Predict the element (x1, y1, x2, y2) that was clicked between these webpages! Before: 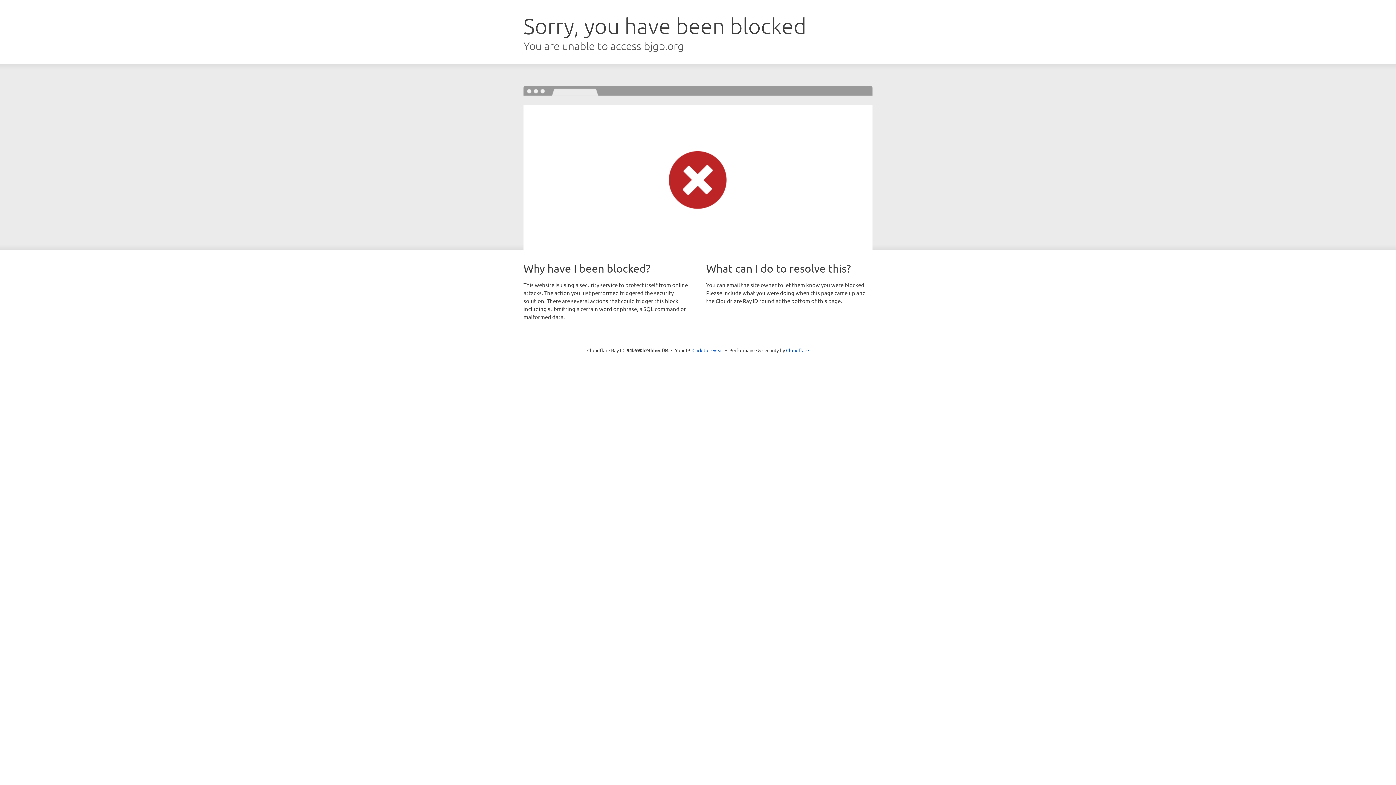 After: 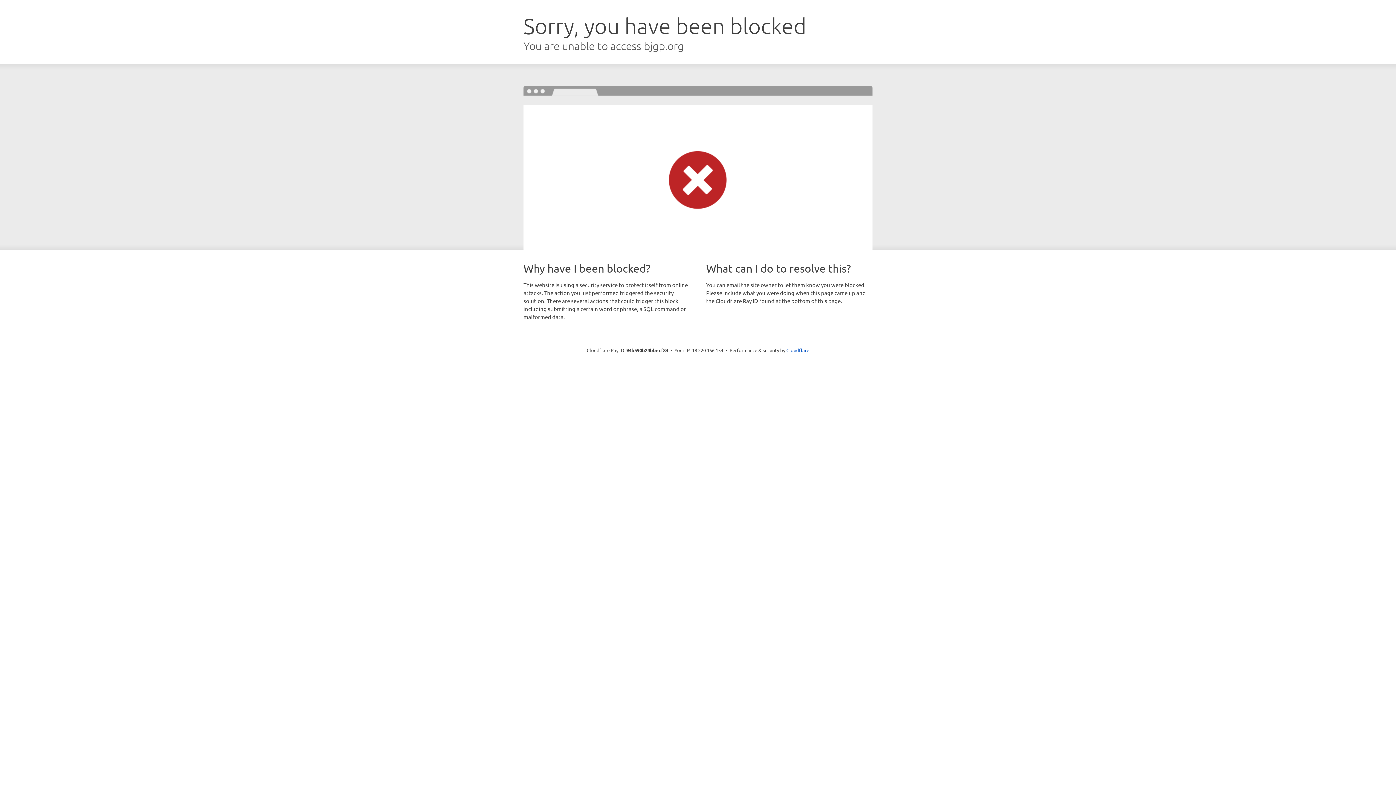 Action: label: Click to reveal bbox: (692, 346, 723, 353)